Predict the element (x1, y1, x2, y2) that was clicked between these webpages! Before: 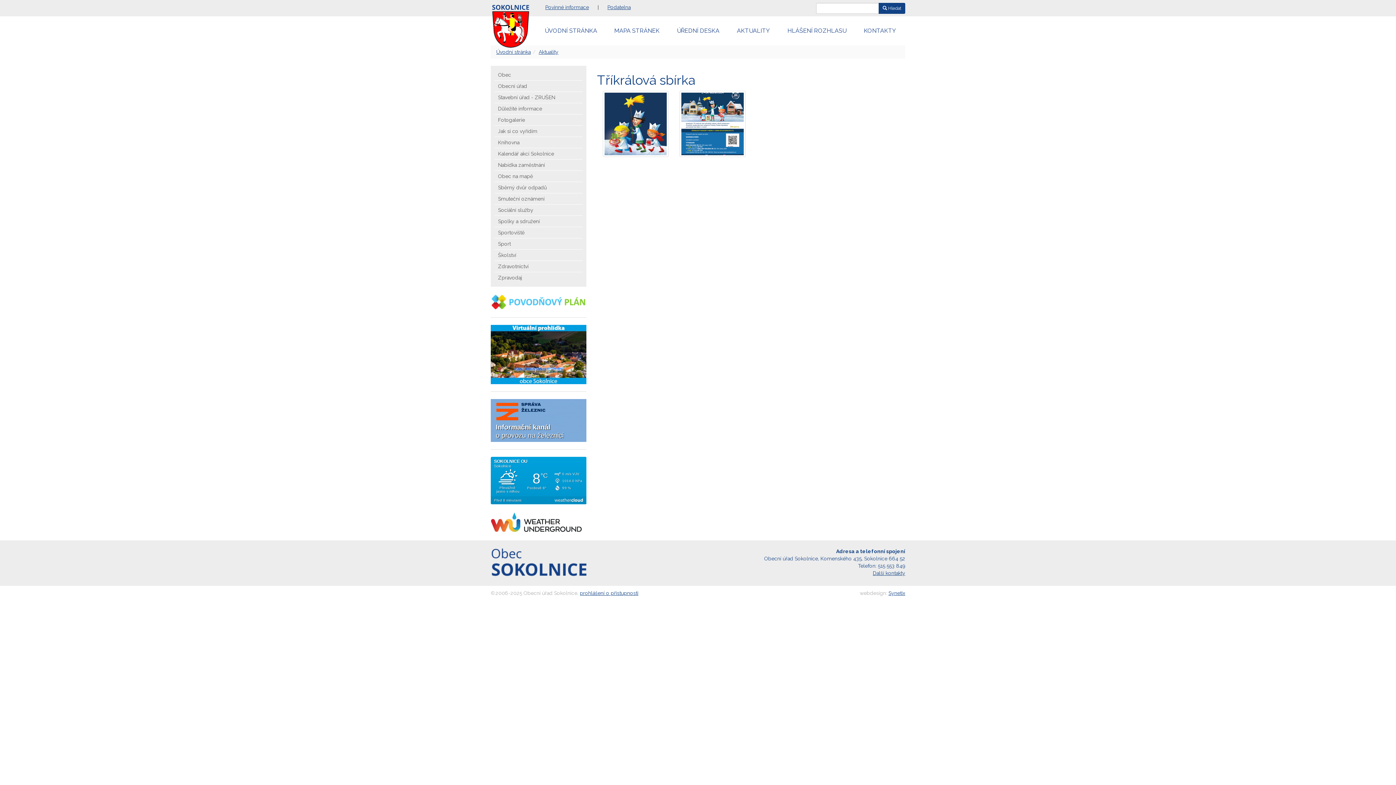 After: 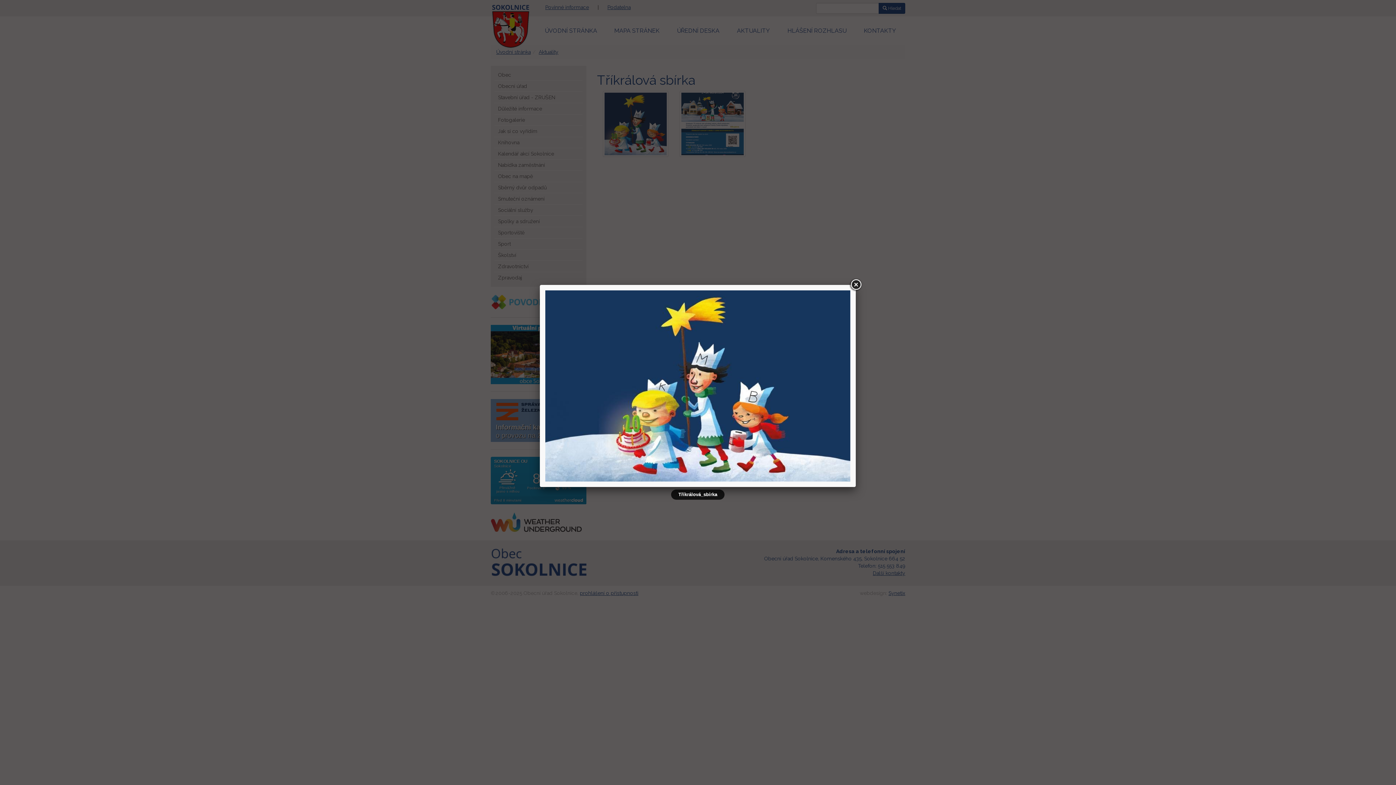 Action: bbox: (604, 92, 667, 155)